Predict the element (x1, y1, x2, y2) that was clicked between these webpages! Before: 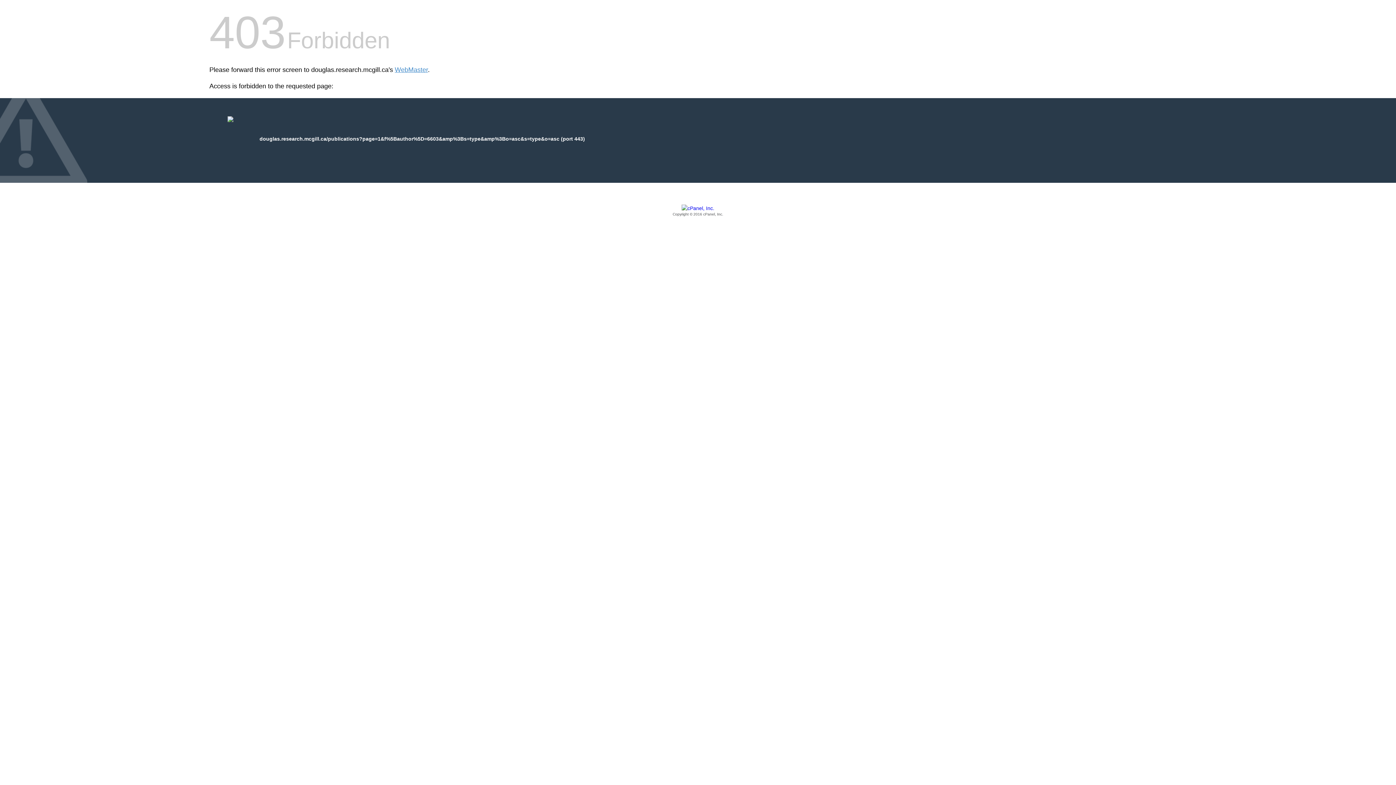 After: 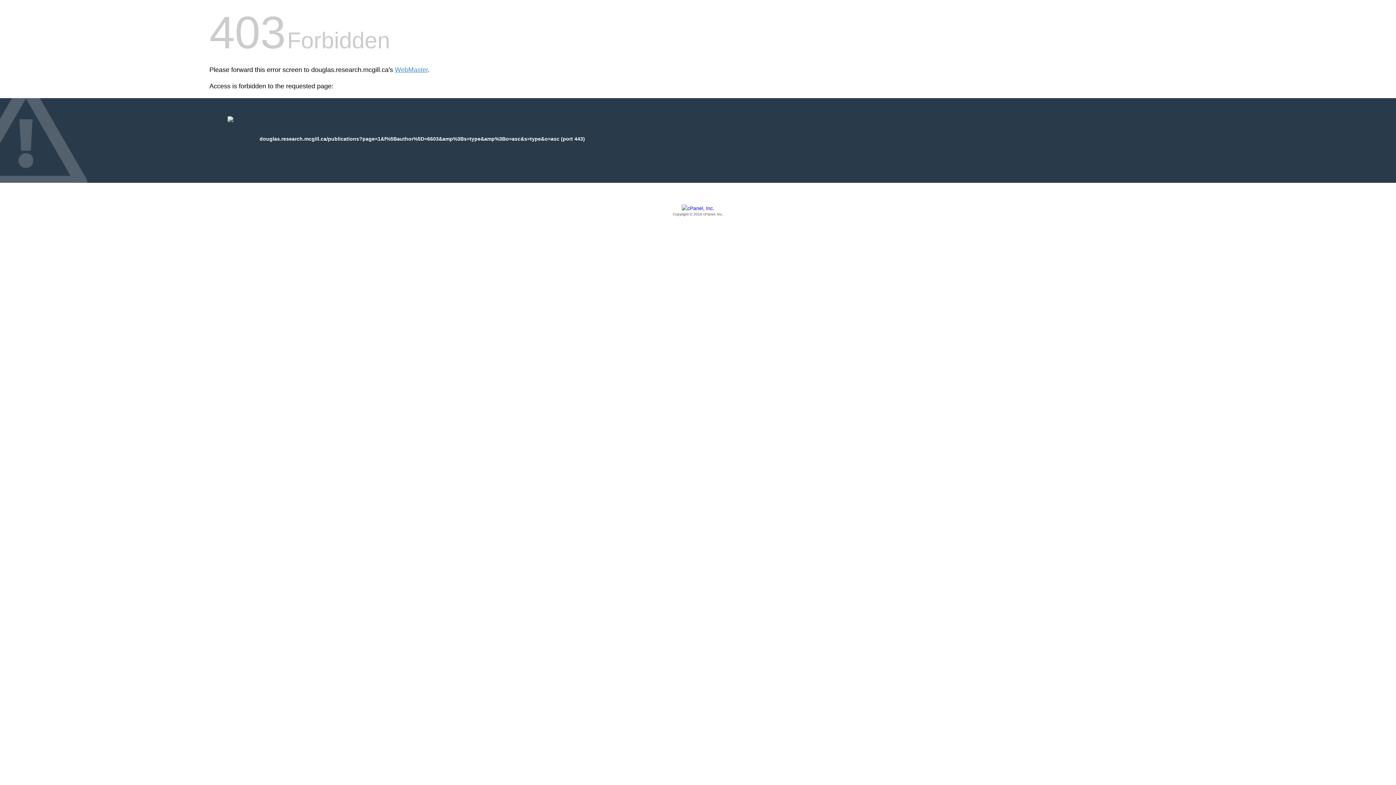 Action: label: Copyright © 2016 cPanel, Inc. bbox: (209, 205, 1186, 217)